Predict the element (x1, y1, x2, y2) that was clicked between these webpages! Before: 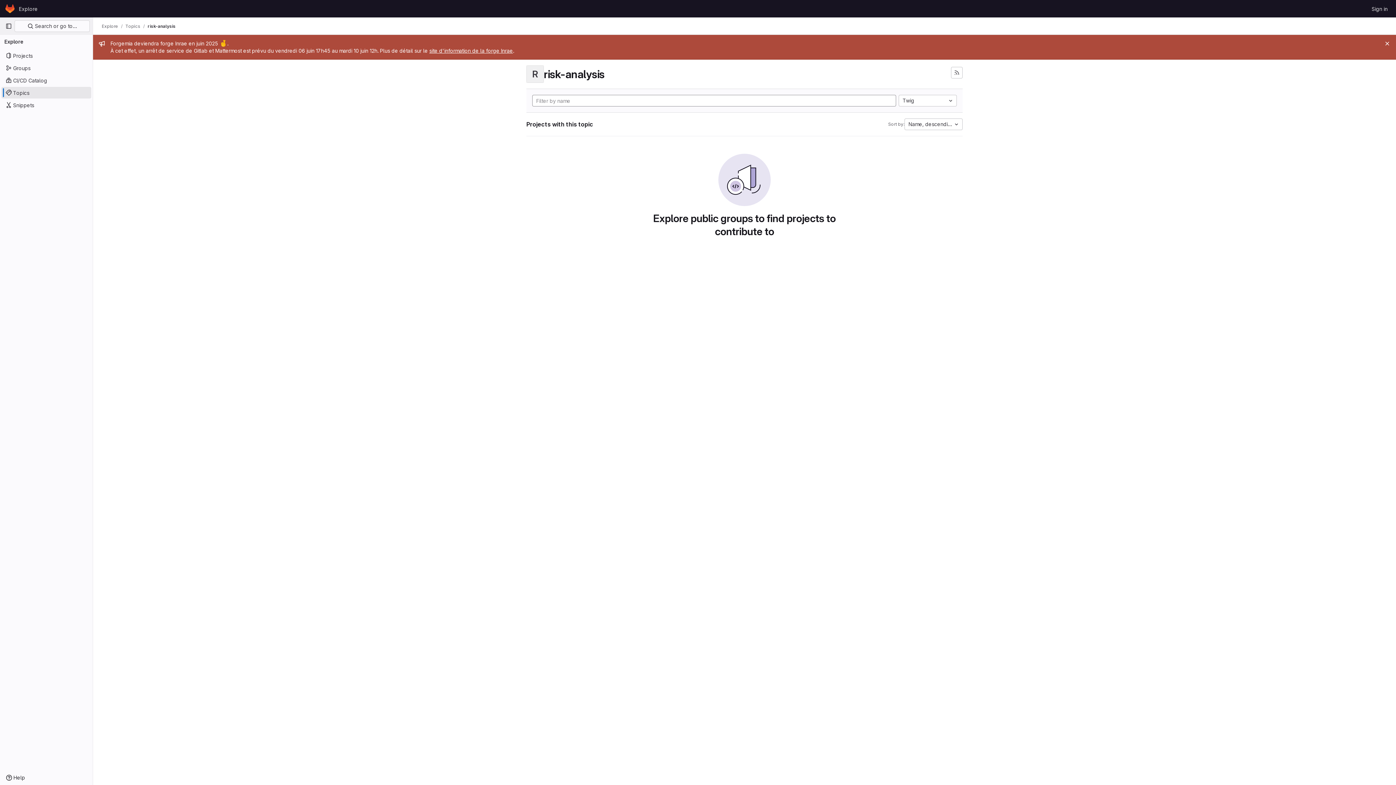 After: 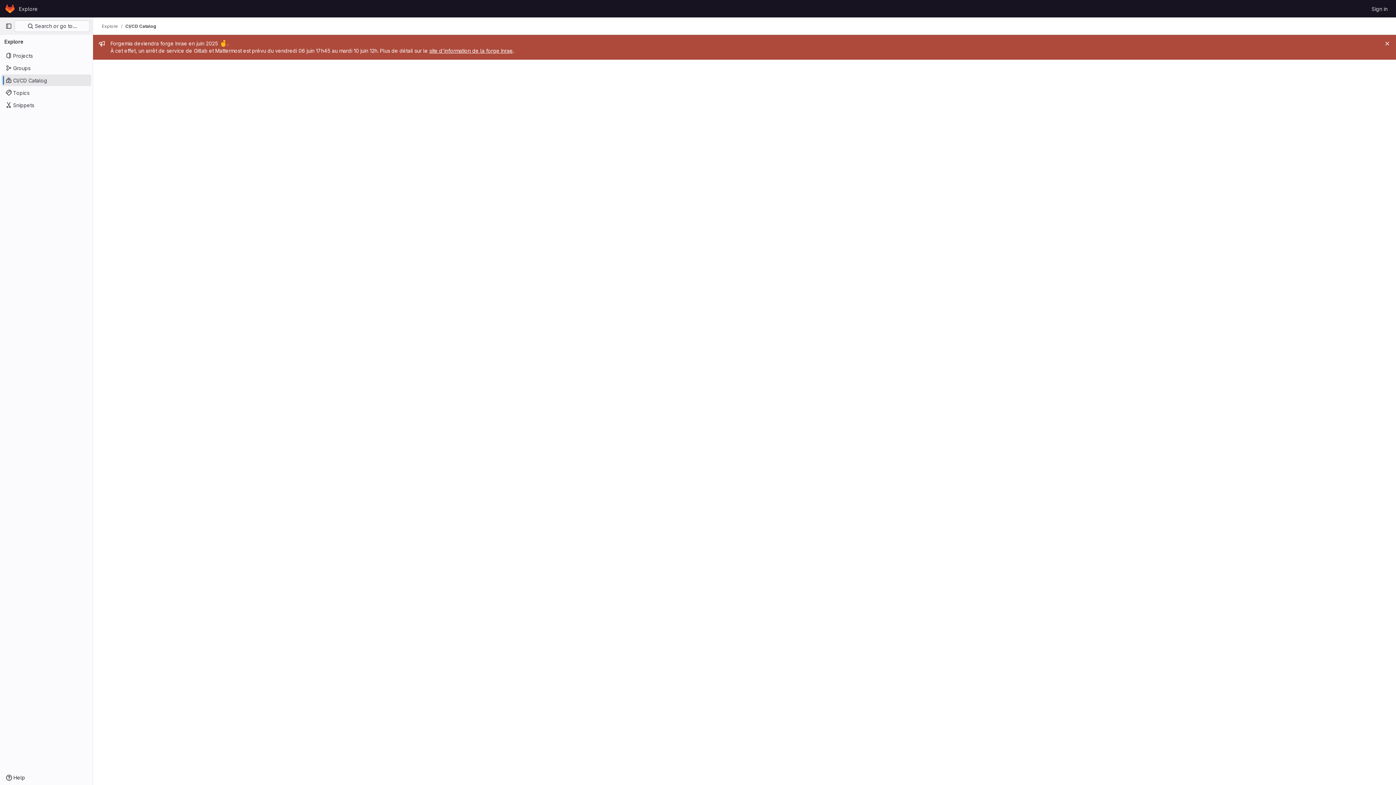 Action: label: CI/CD Catalog bbox: (1, 74, 91, 86)